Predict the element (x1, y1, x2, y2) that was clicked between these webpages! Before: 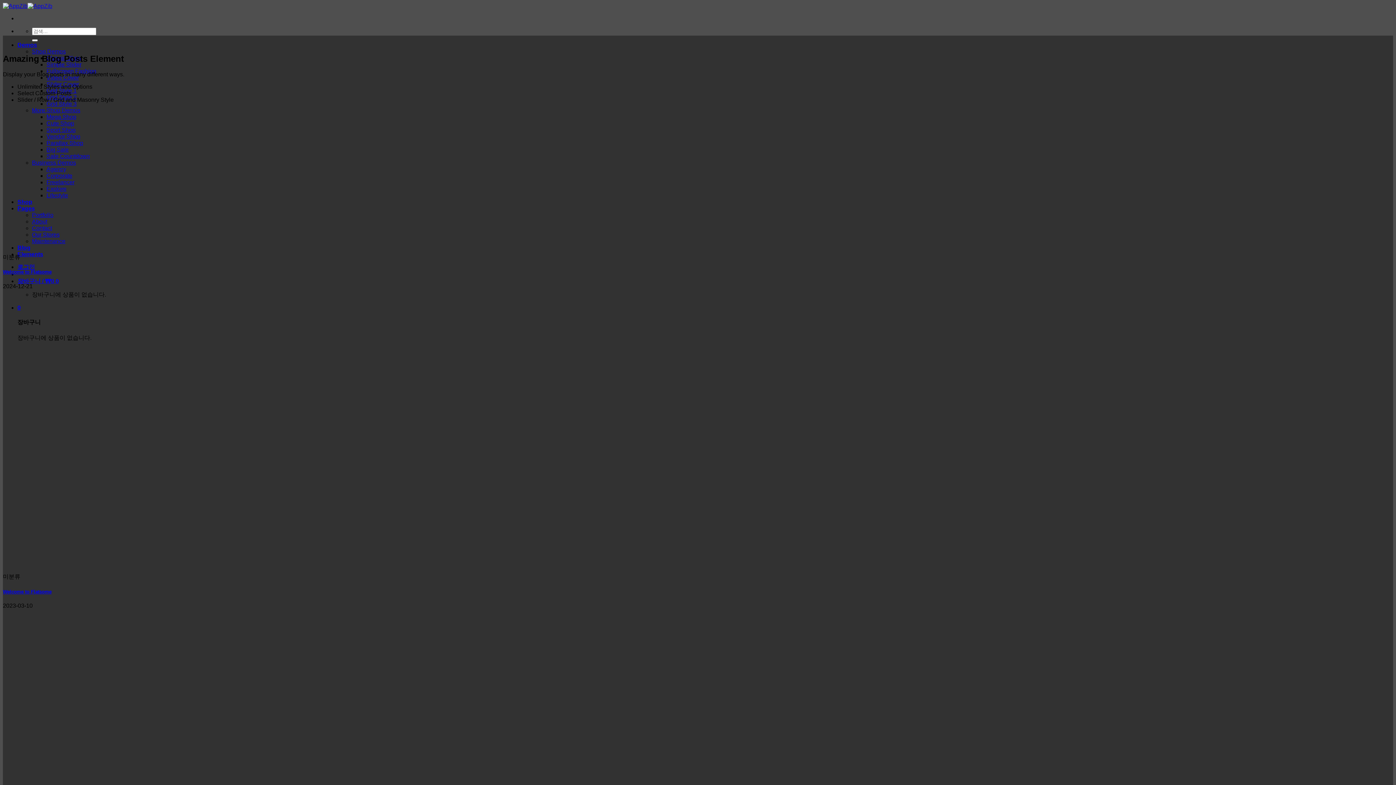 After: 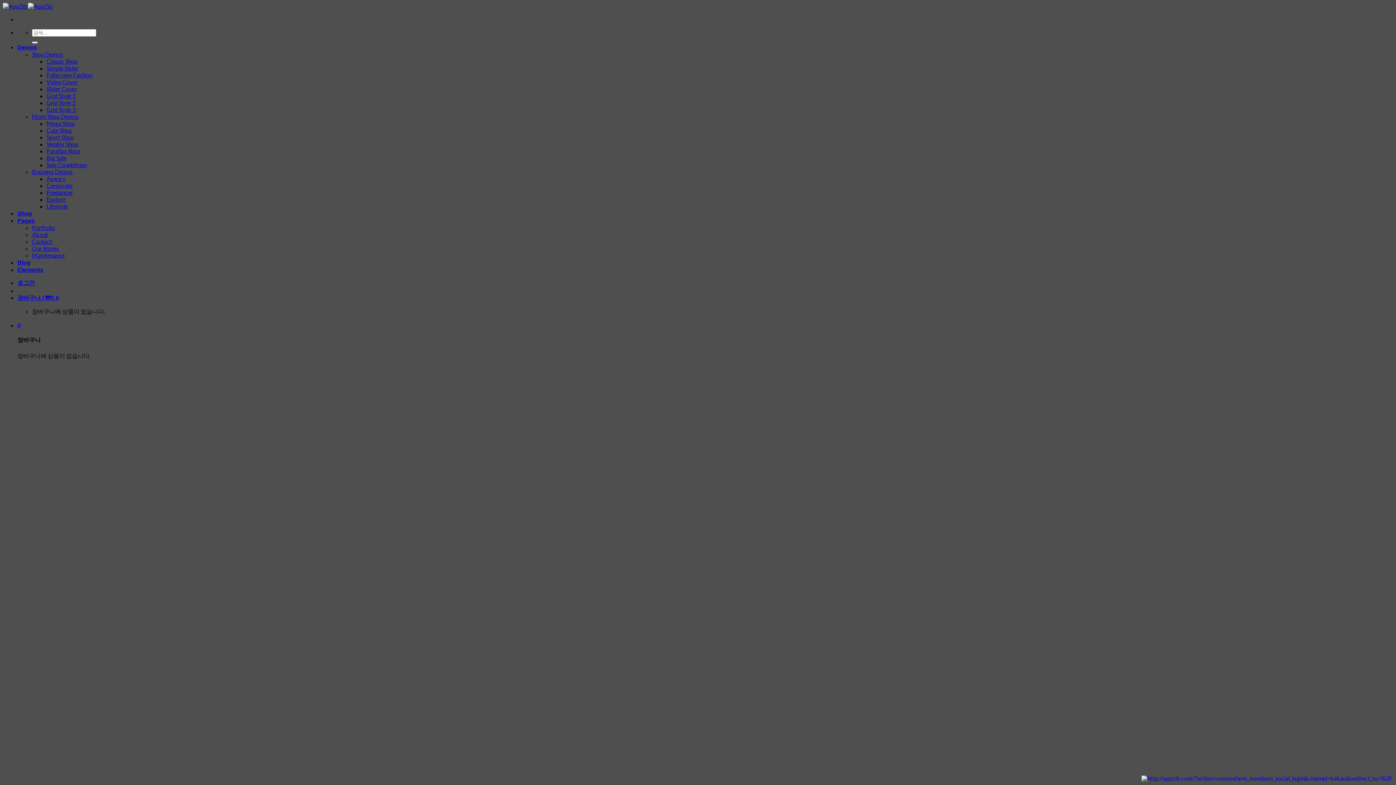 Action: bbox: (32, 212, 53, 218) label: Portfolio